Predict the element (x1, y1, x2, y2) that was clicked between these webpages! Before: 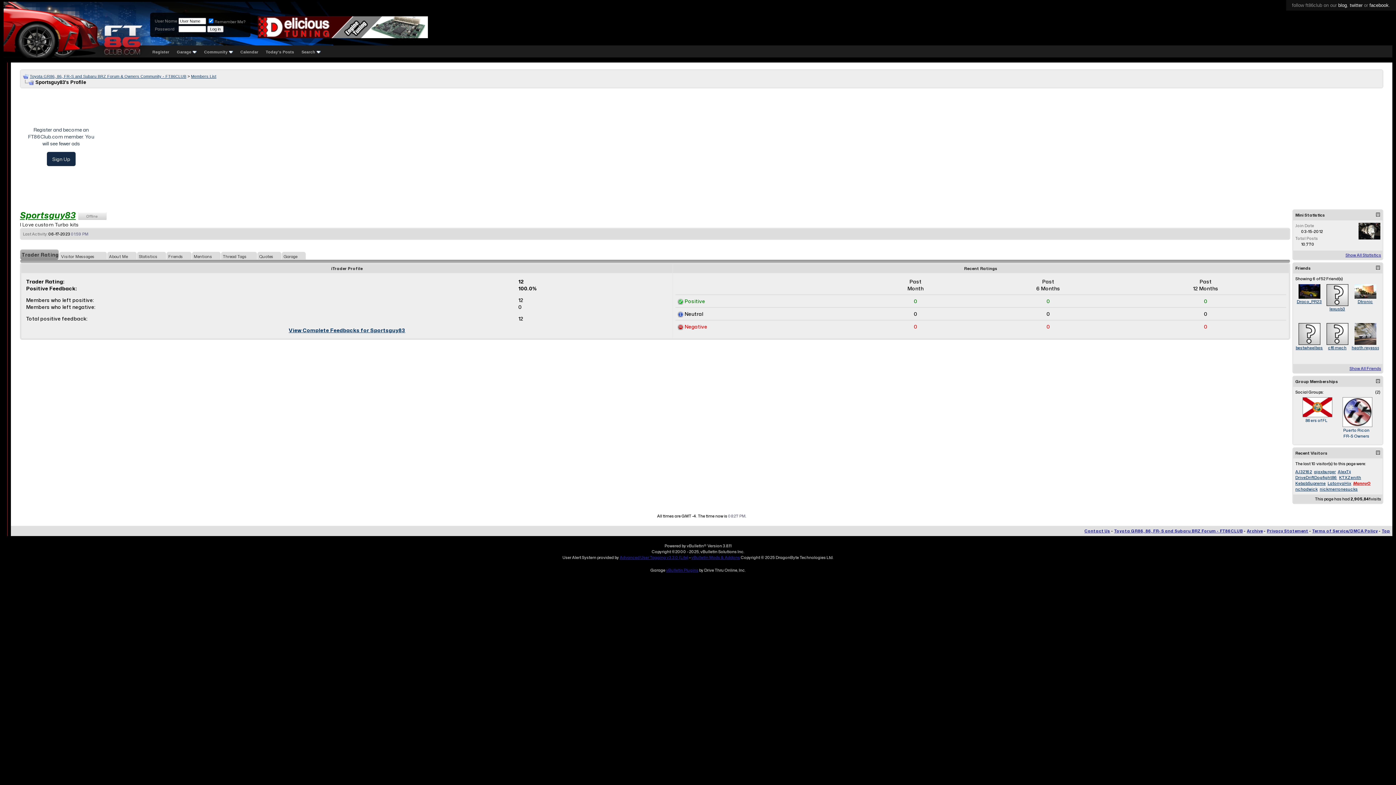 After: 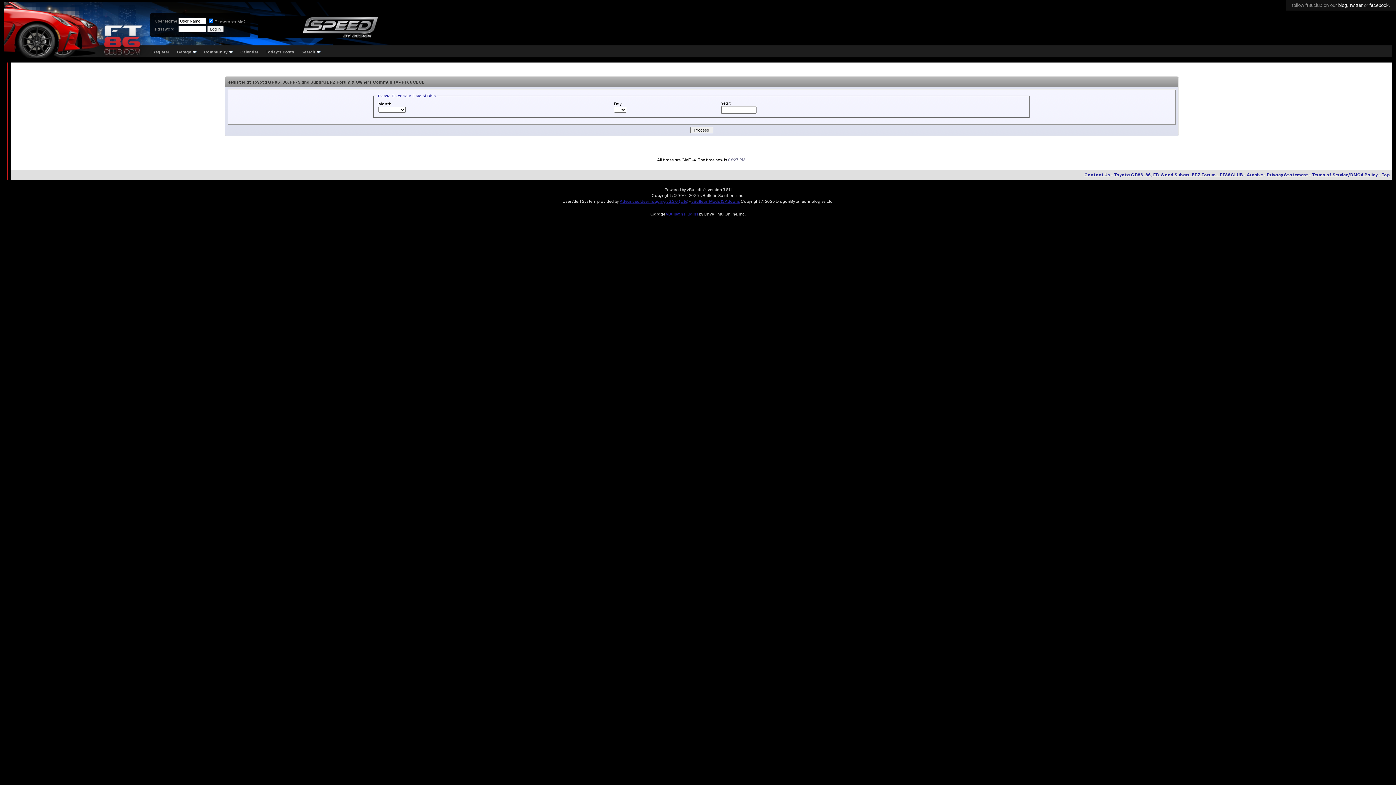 Action: label: Sign Up bbox: (52, 155, 70, 162)